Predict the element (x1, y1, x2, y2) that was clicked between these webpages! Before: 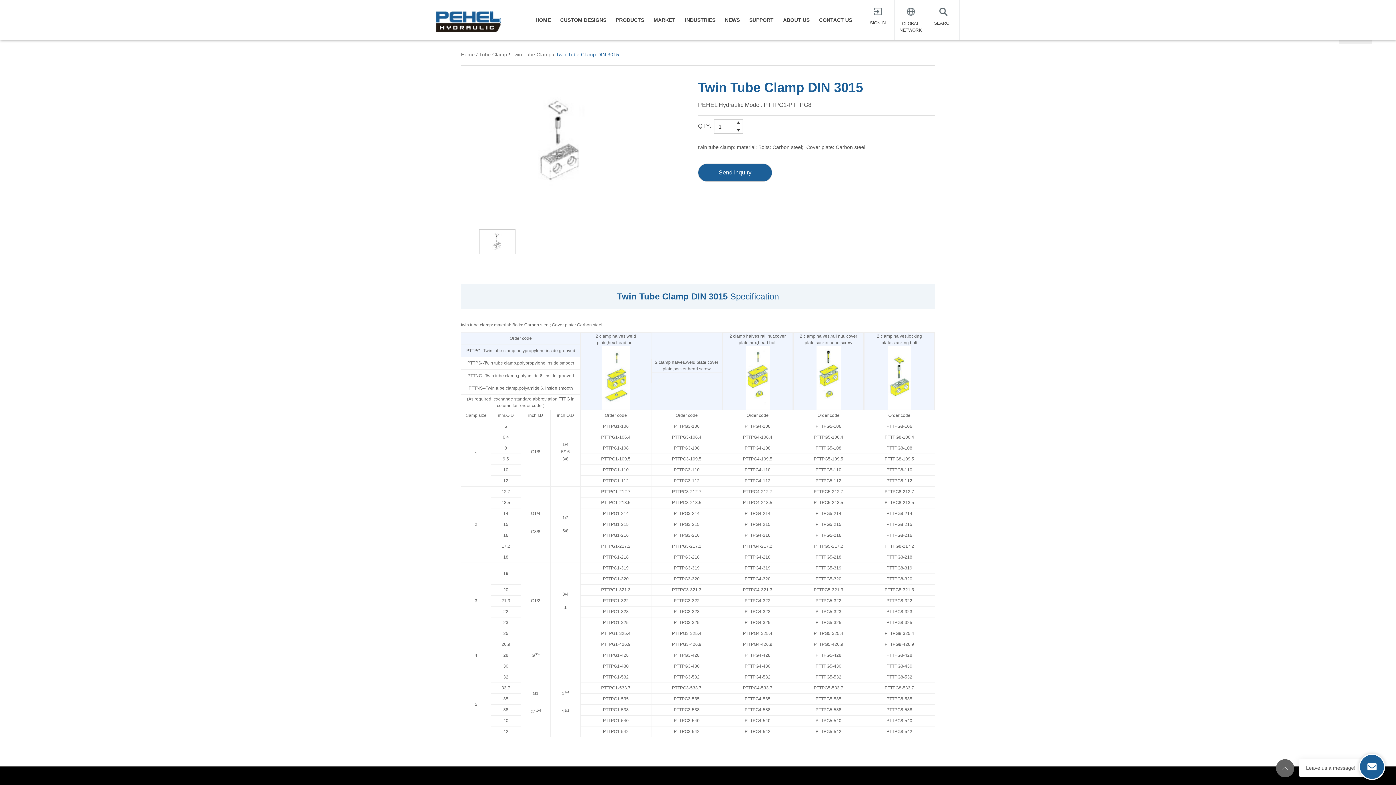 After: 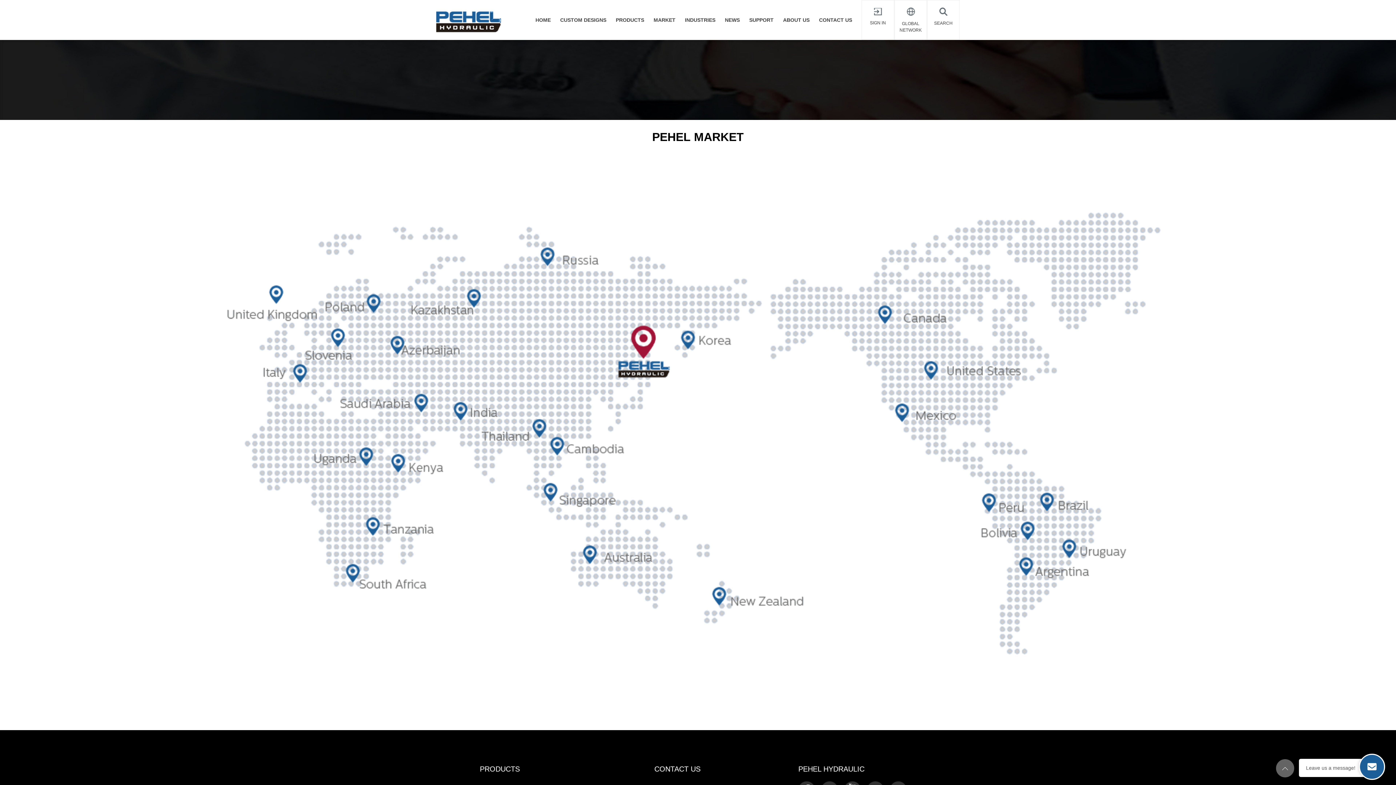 Action: bbox: (653, 16, 675, 23) label: MARKET